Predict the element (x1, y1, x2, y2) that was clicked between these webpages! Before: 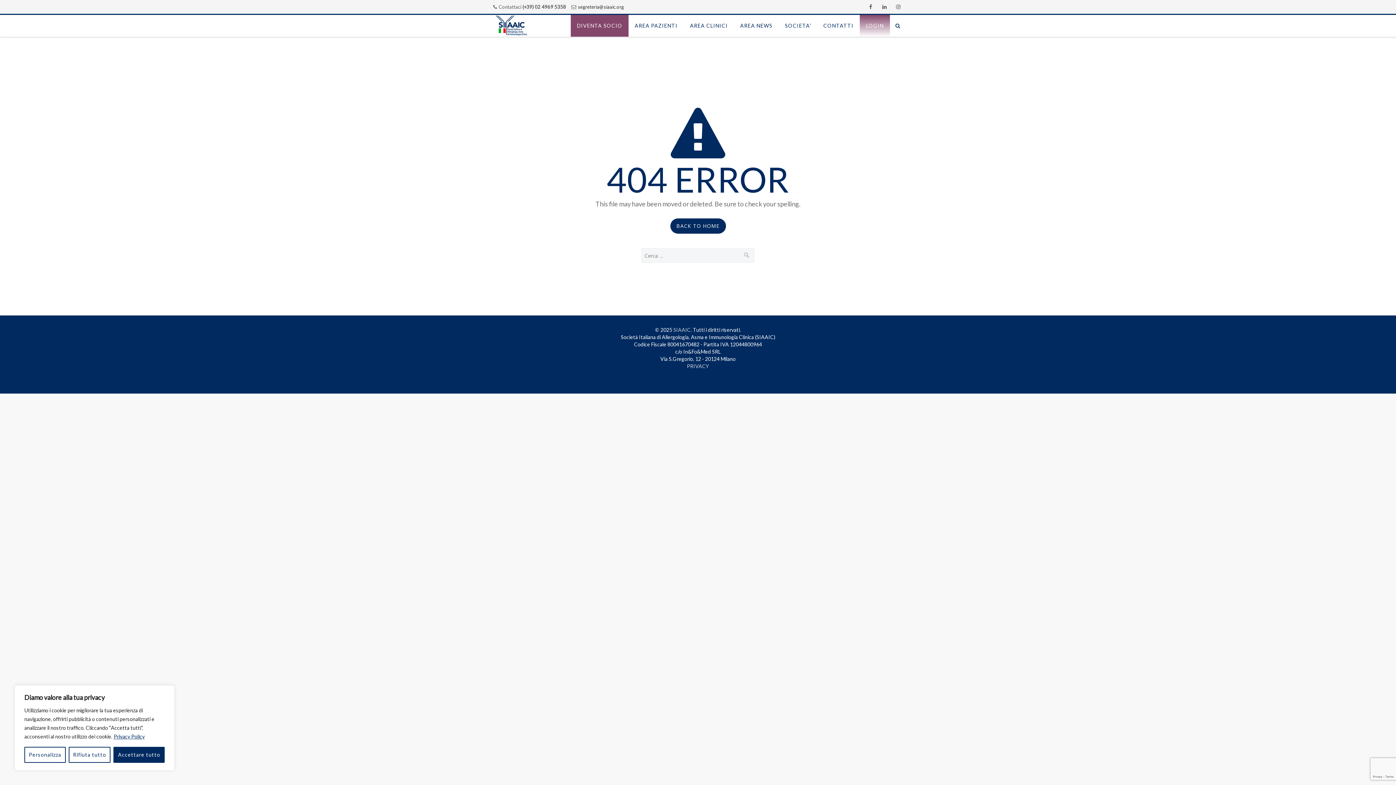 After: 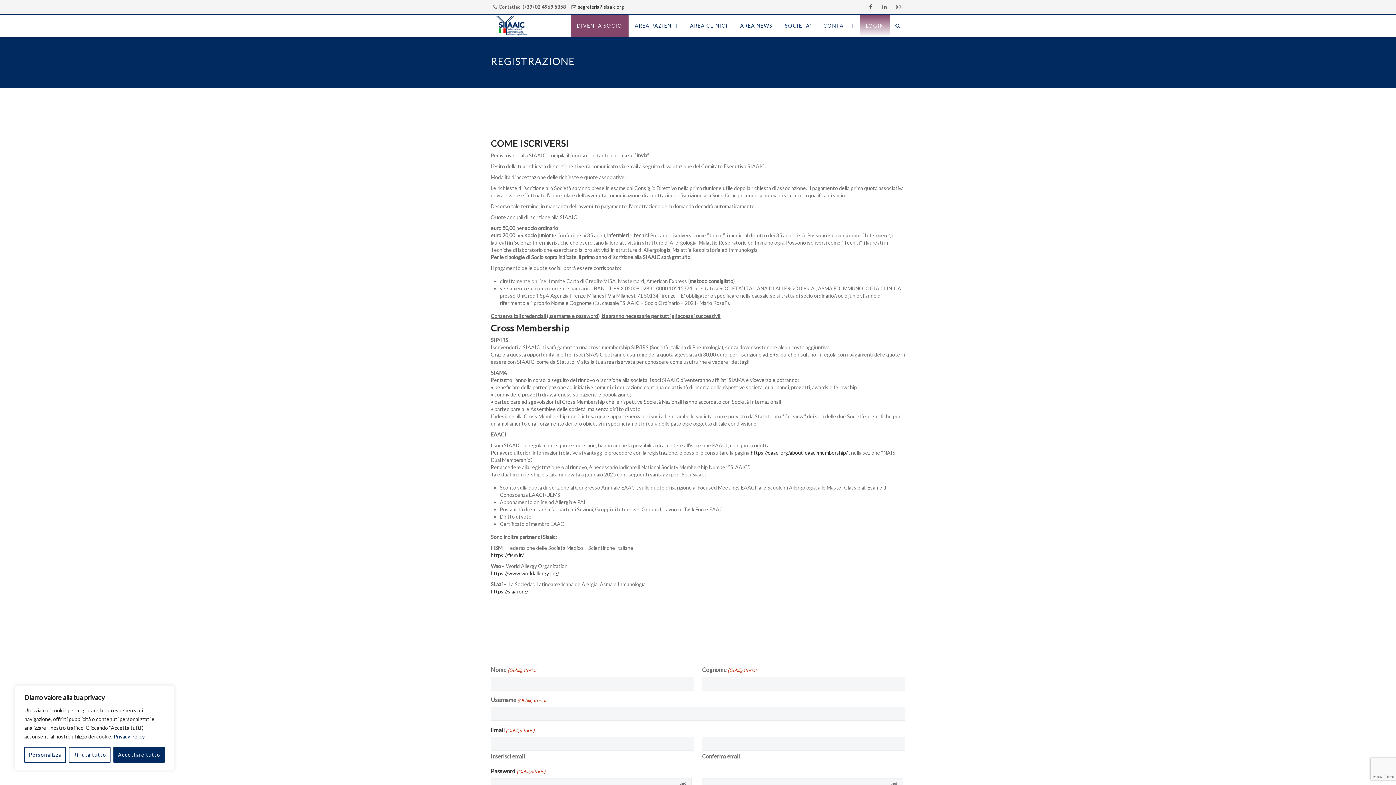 Action: bbox: (570, 14, 628, 36) label: DIVENTA SOCIO